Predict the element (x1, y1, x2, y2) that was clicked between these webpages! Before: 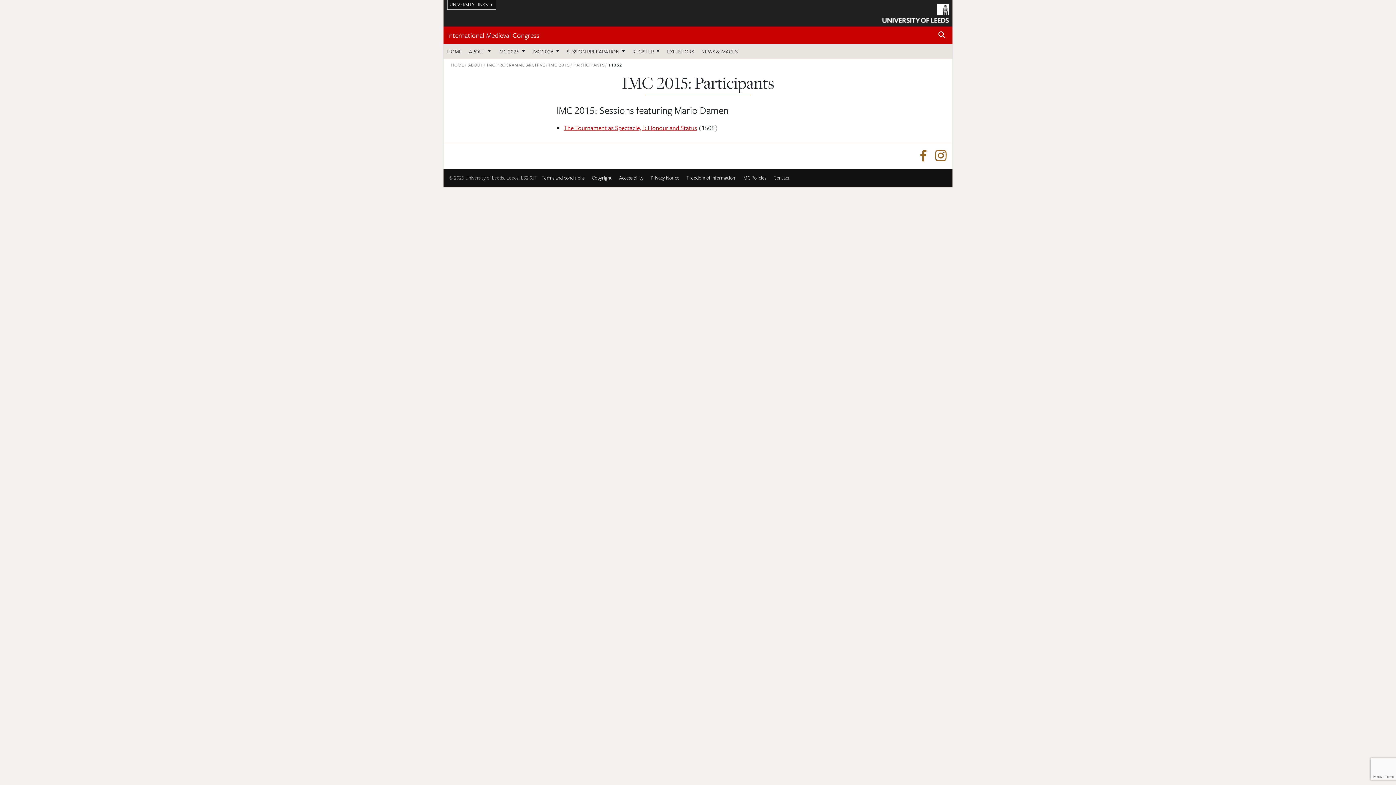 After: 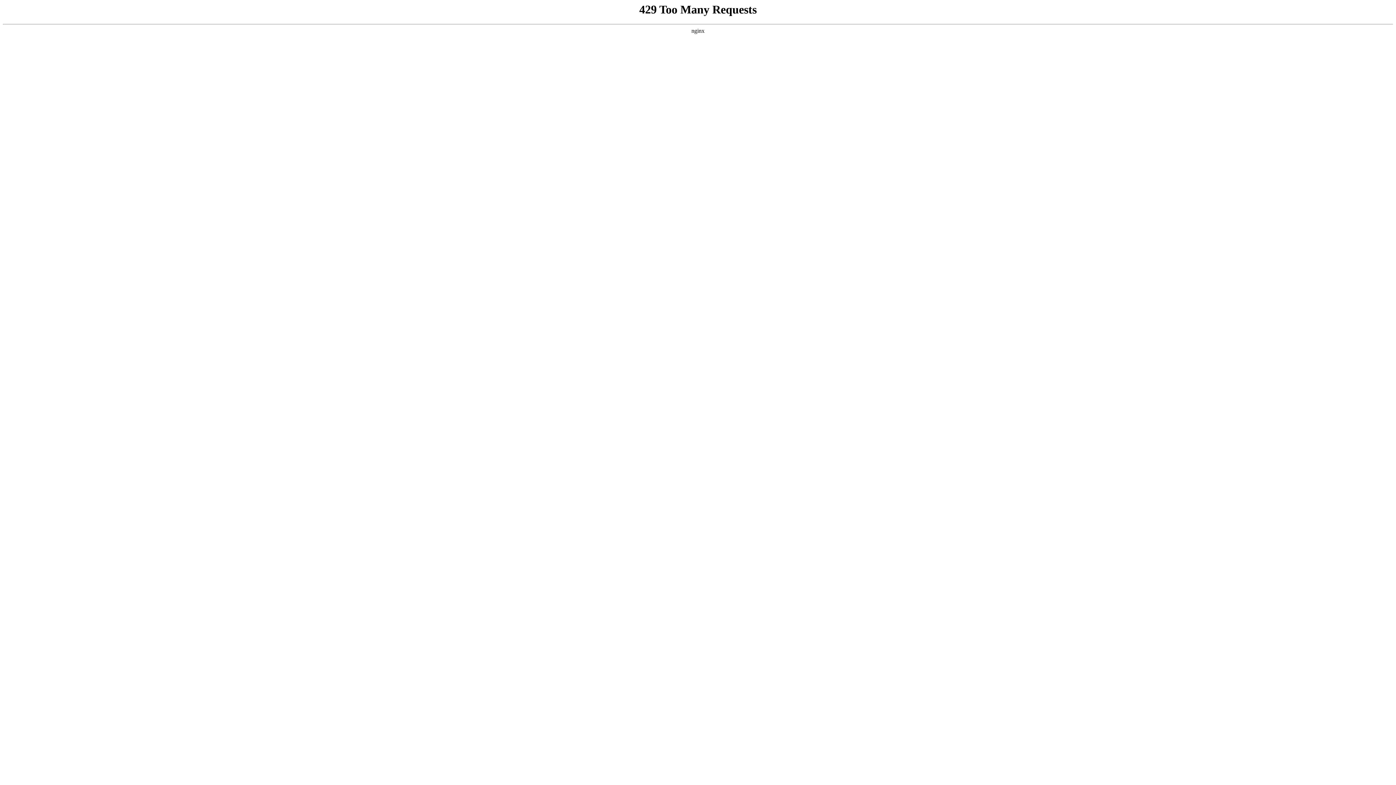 Action: bbox: (468, 61, 483, 68) label: ABOUT